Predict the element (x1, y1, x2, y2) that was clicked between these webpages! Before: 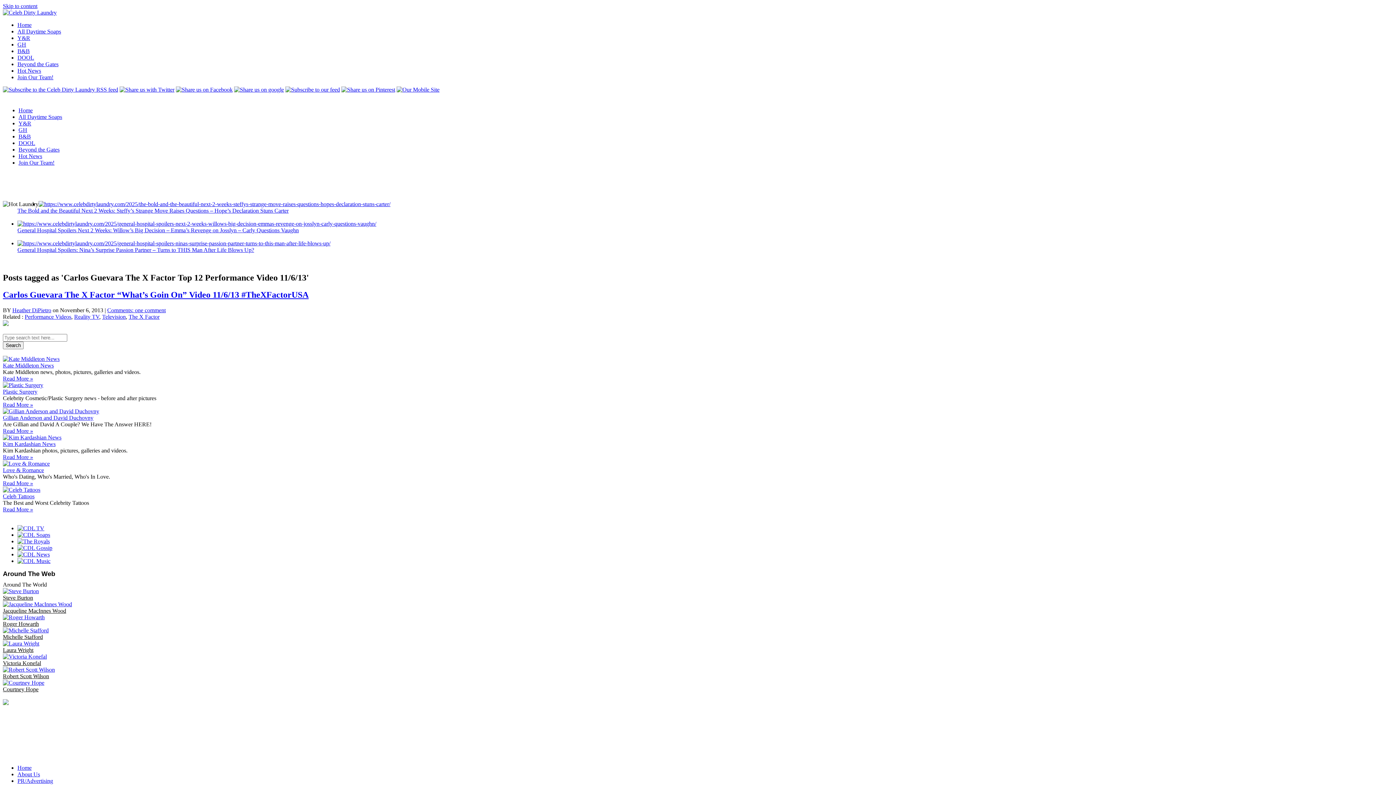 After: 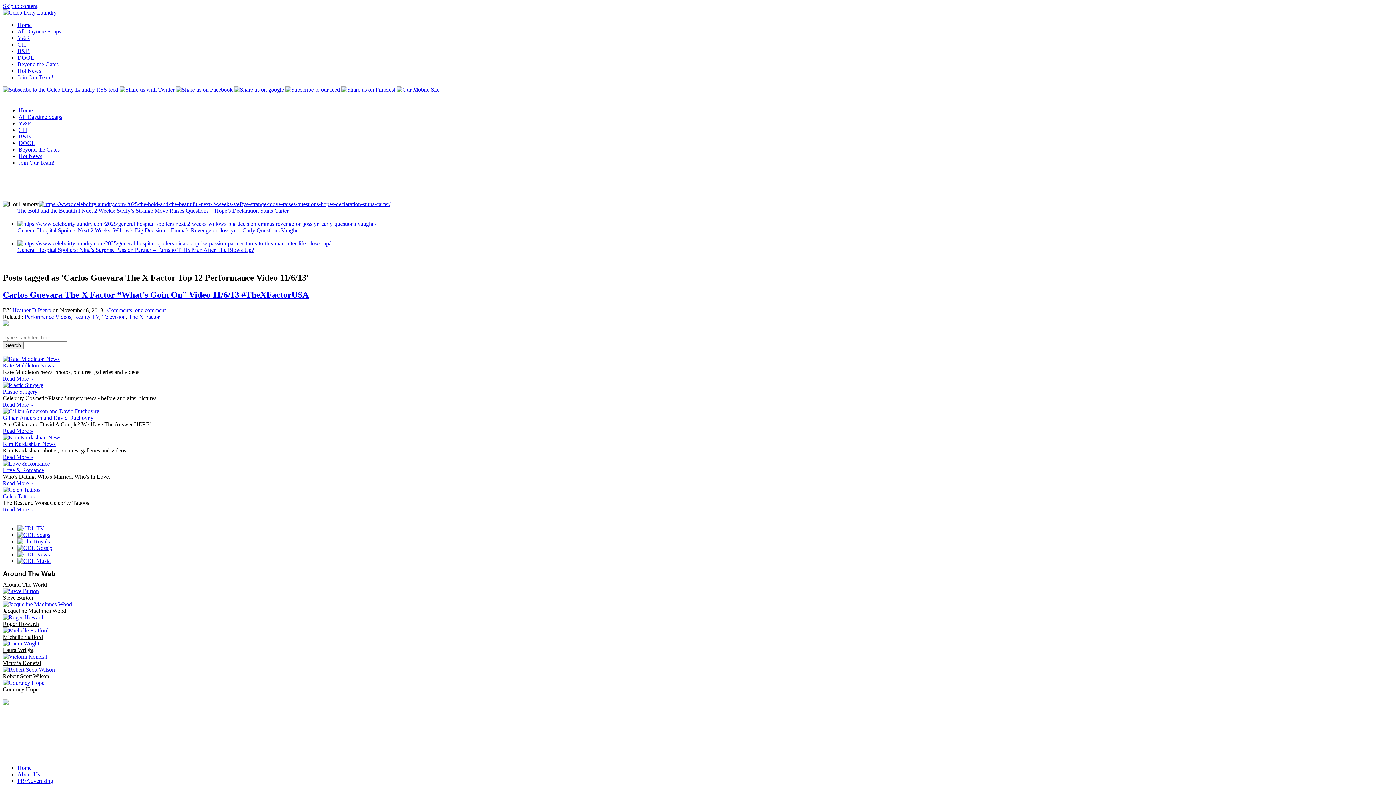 Action: label: Kim Kardashian News bbox: (2, 440, 55, 447)